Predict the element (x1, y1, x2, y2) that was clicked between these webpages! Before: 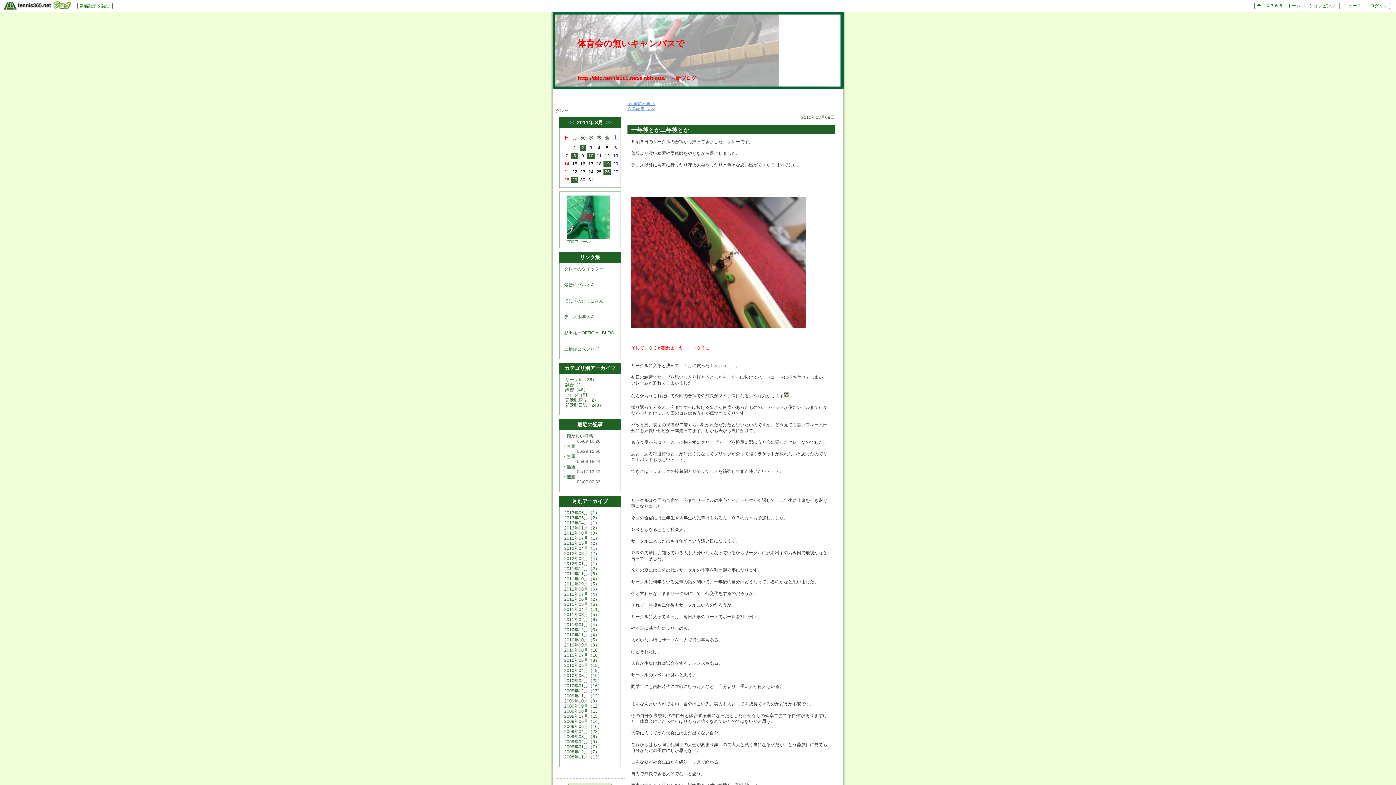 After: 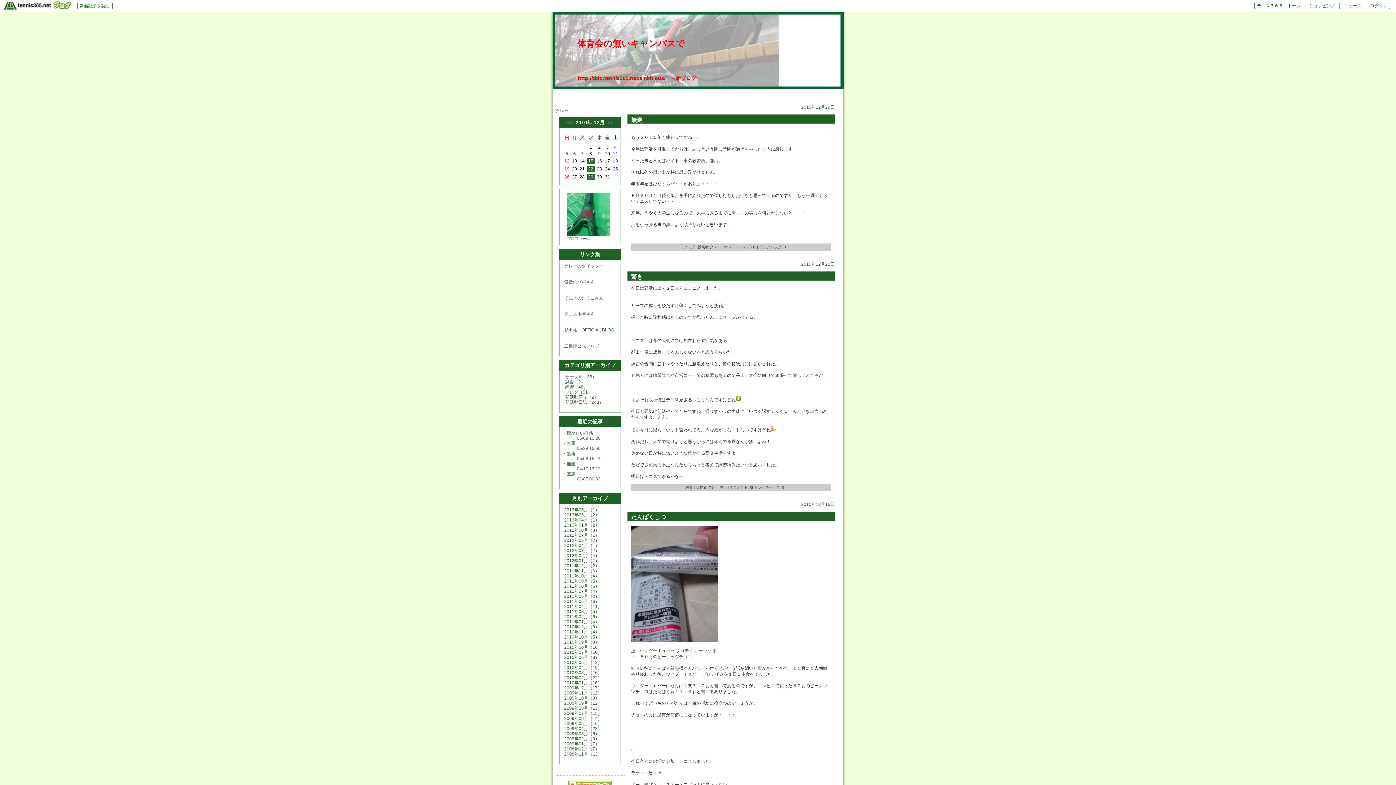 Action: bbox: (564, 627, 599, 632) label: 2010年12月（3）